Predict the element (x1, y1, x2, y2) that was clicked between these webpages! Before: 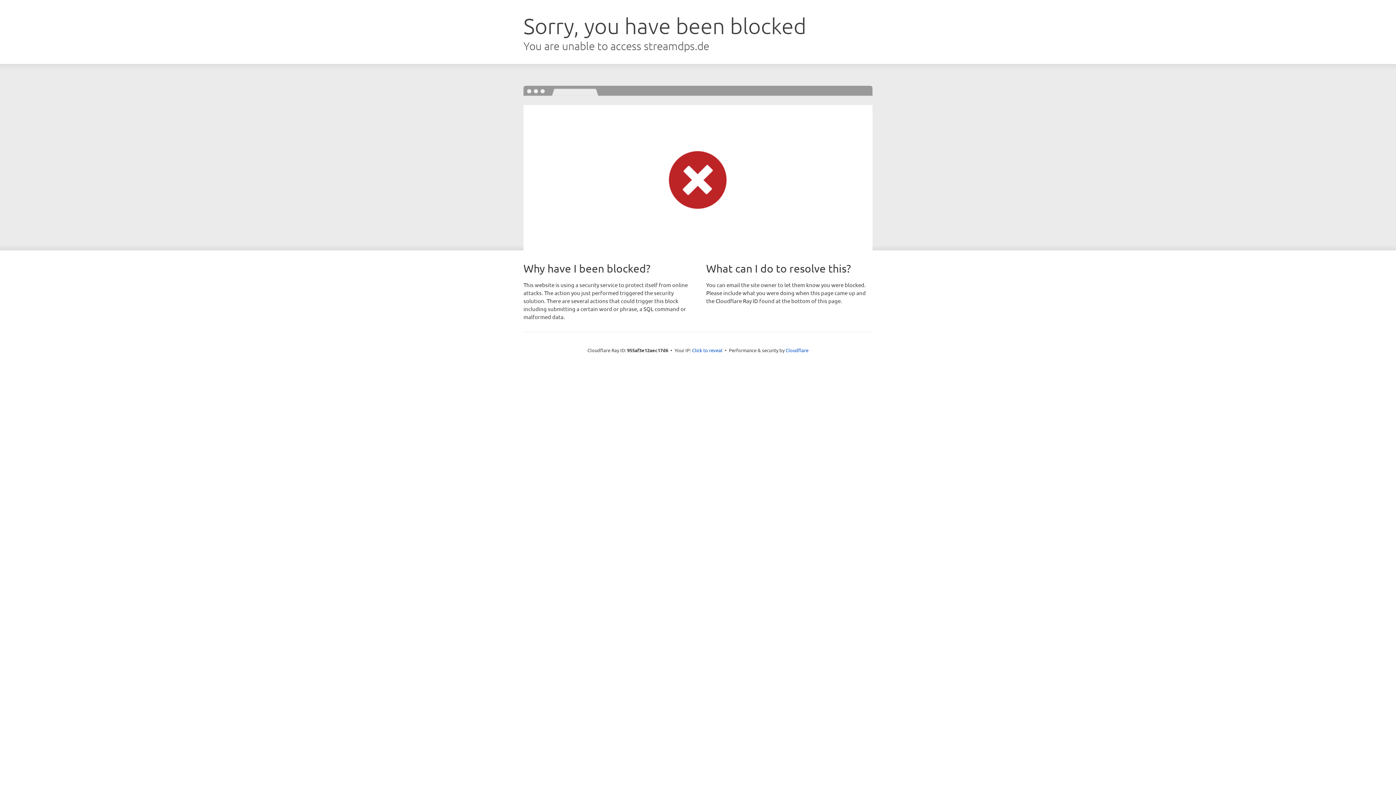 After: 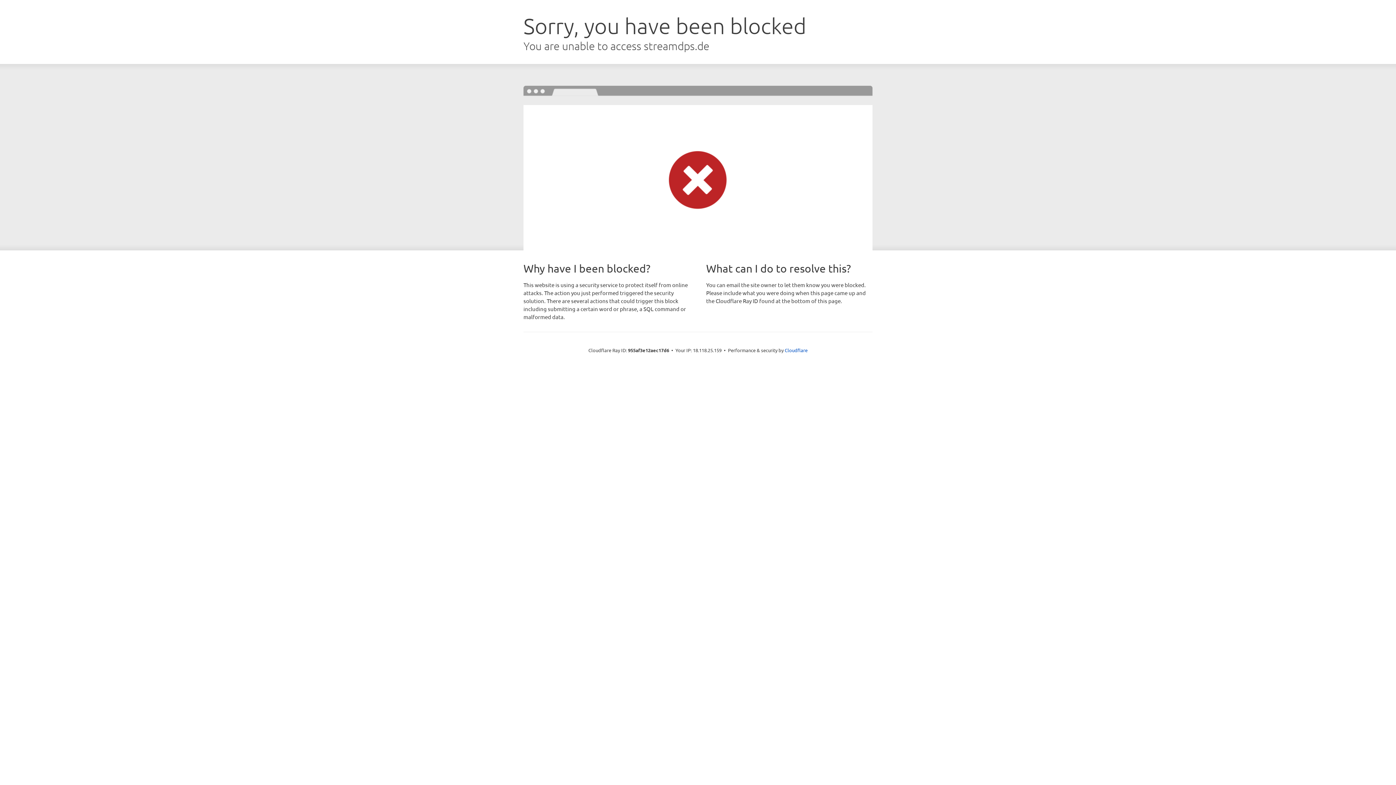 Action: bbox: (692, 346, 722, 353) label: Click to reveal